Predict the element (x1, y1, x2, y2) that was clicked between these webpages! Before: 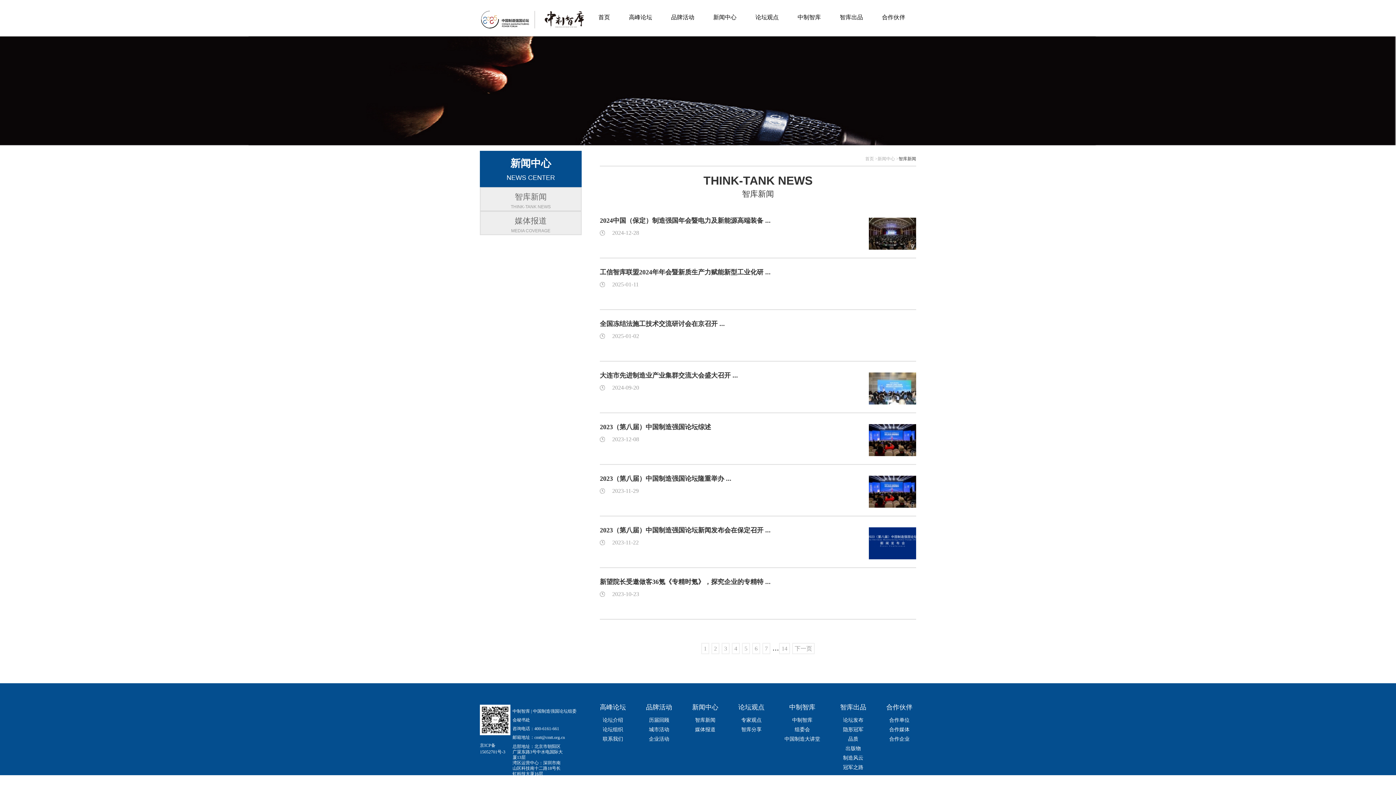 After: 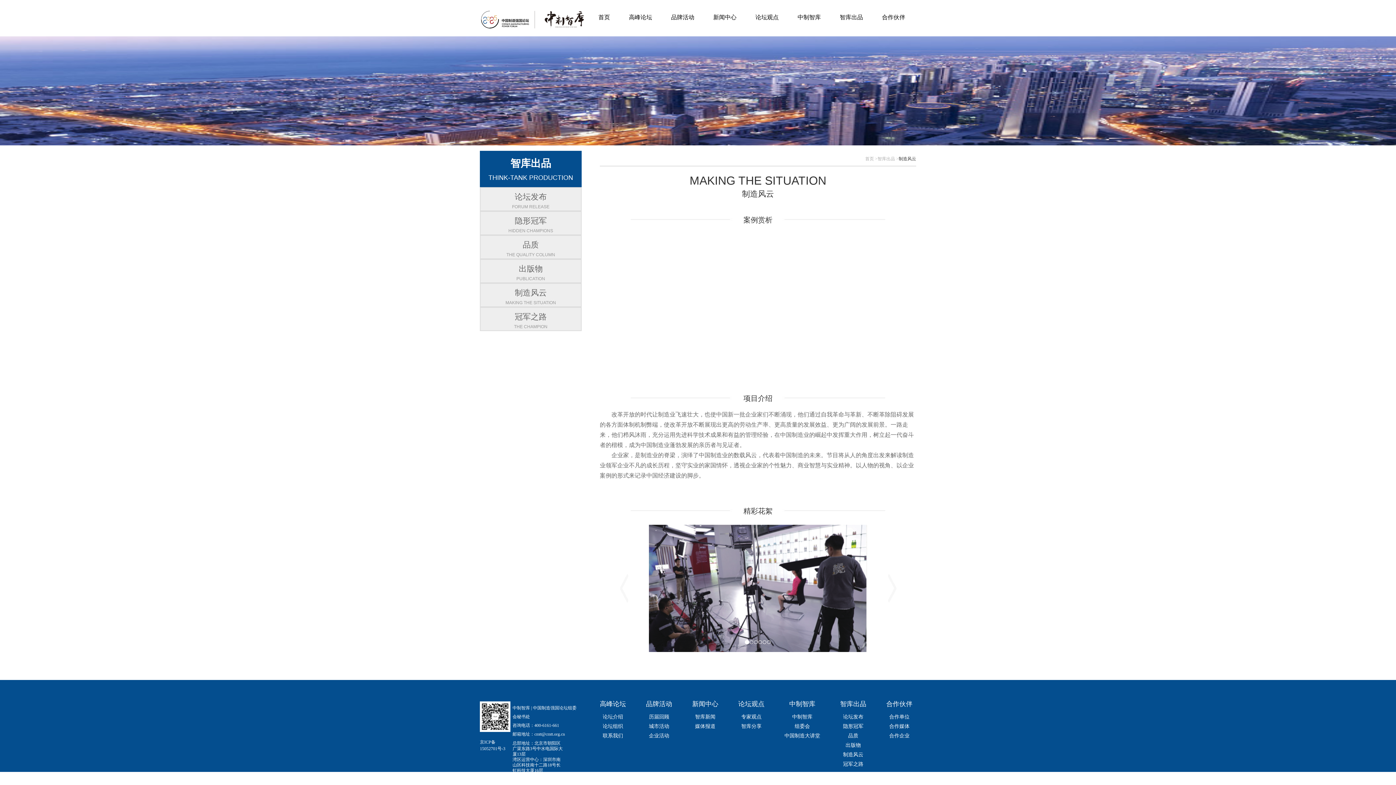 Action: bbox: (843, 755, 863, 761) label: 制造风云